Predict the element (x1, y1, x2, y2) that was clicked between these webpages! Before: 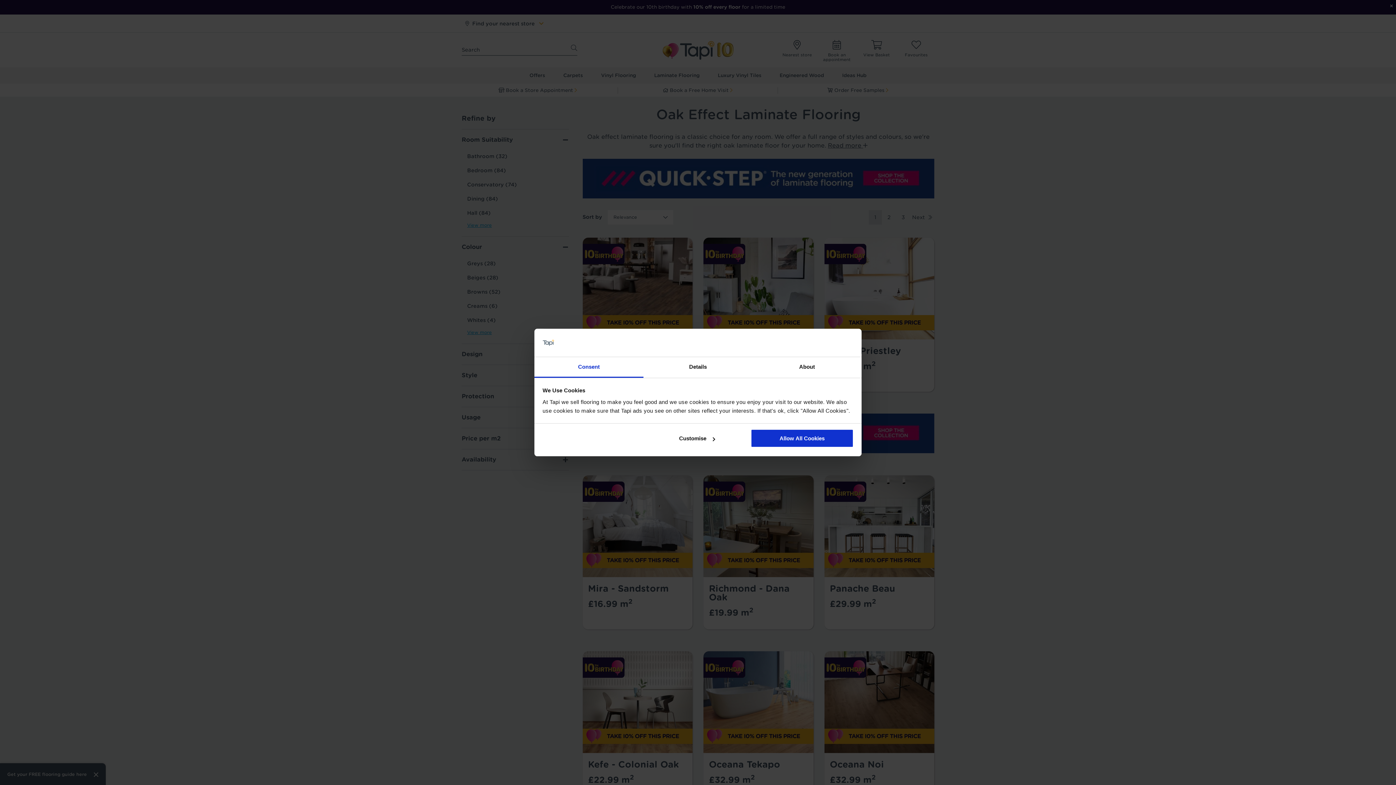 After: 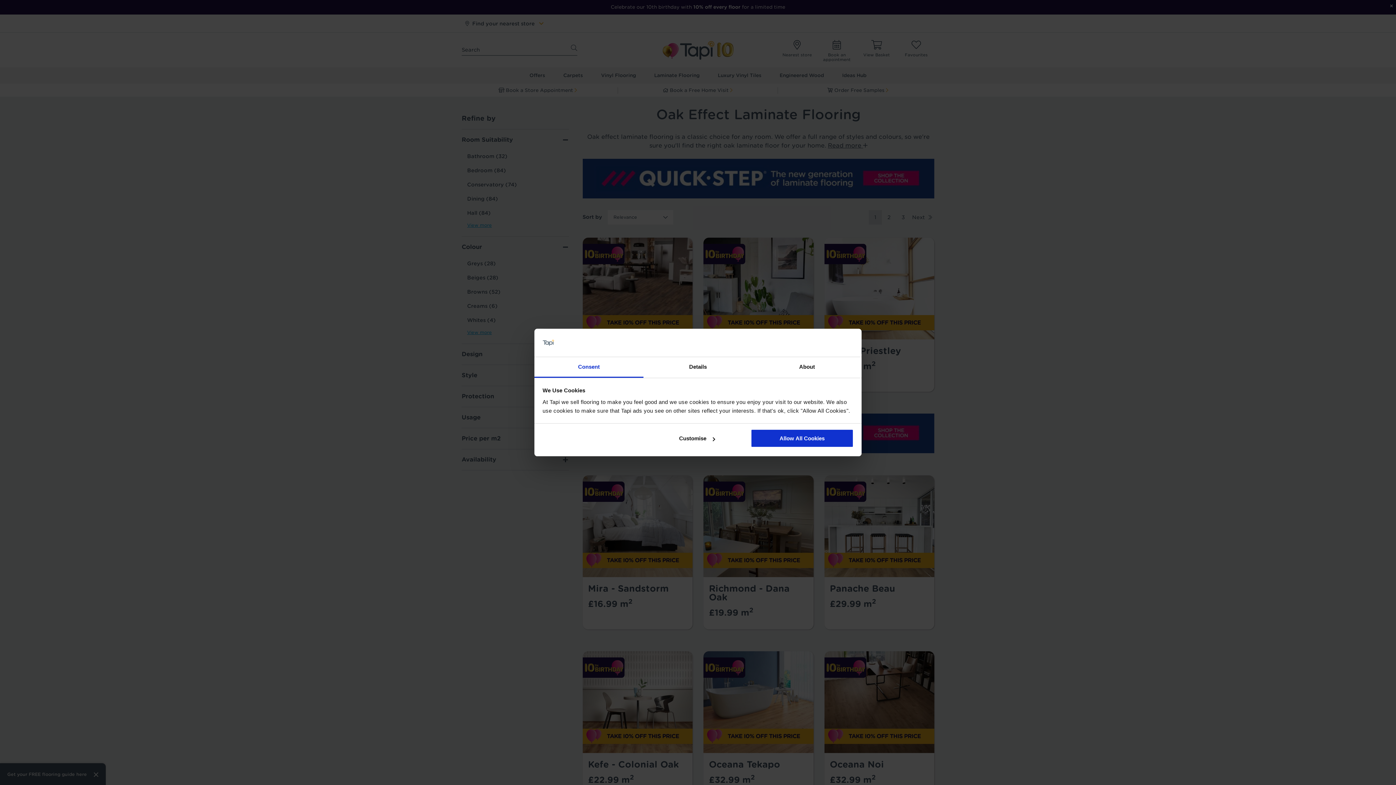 Action: bbox: (534, 357, 643, 377) label: Consent